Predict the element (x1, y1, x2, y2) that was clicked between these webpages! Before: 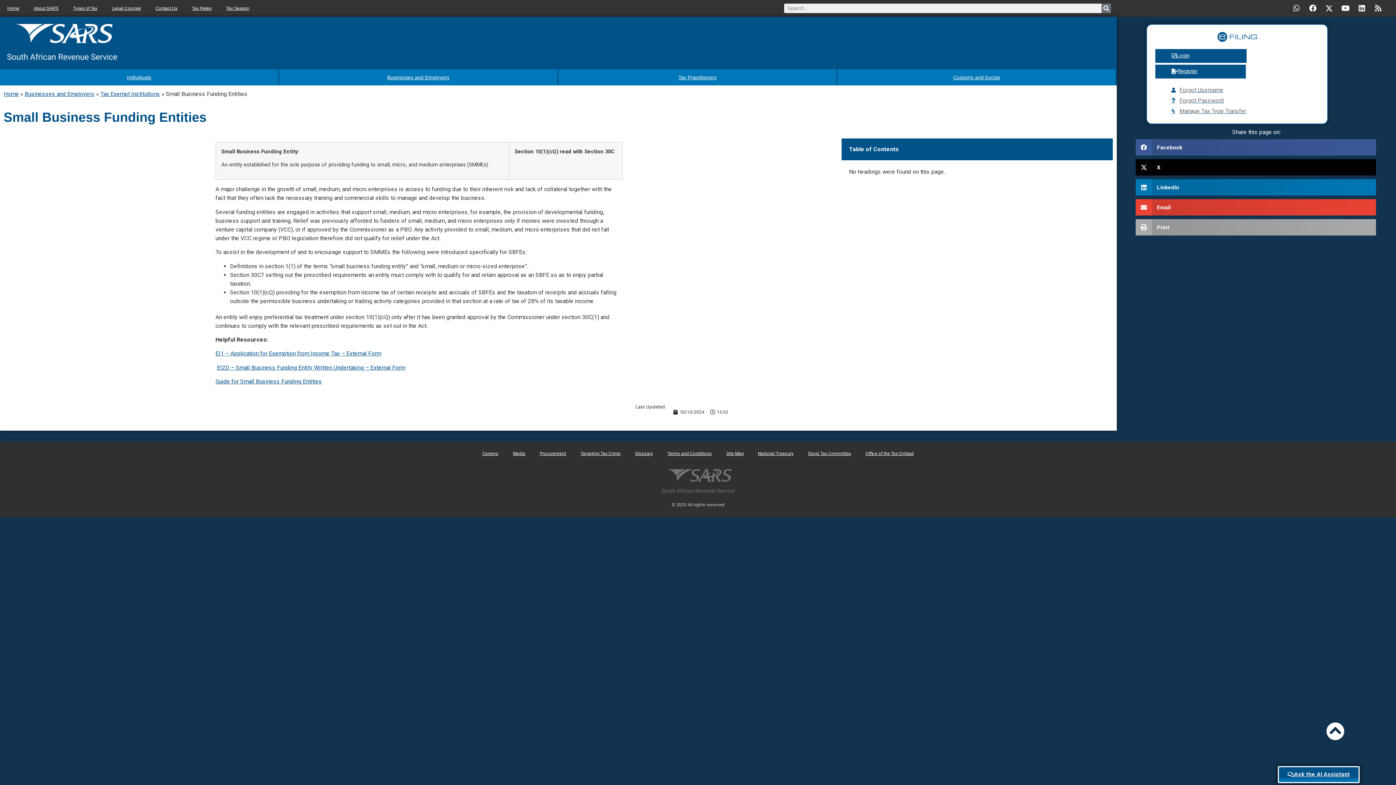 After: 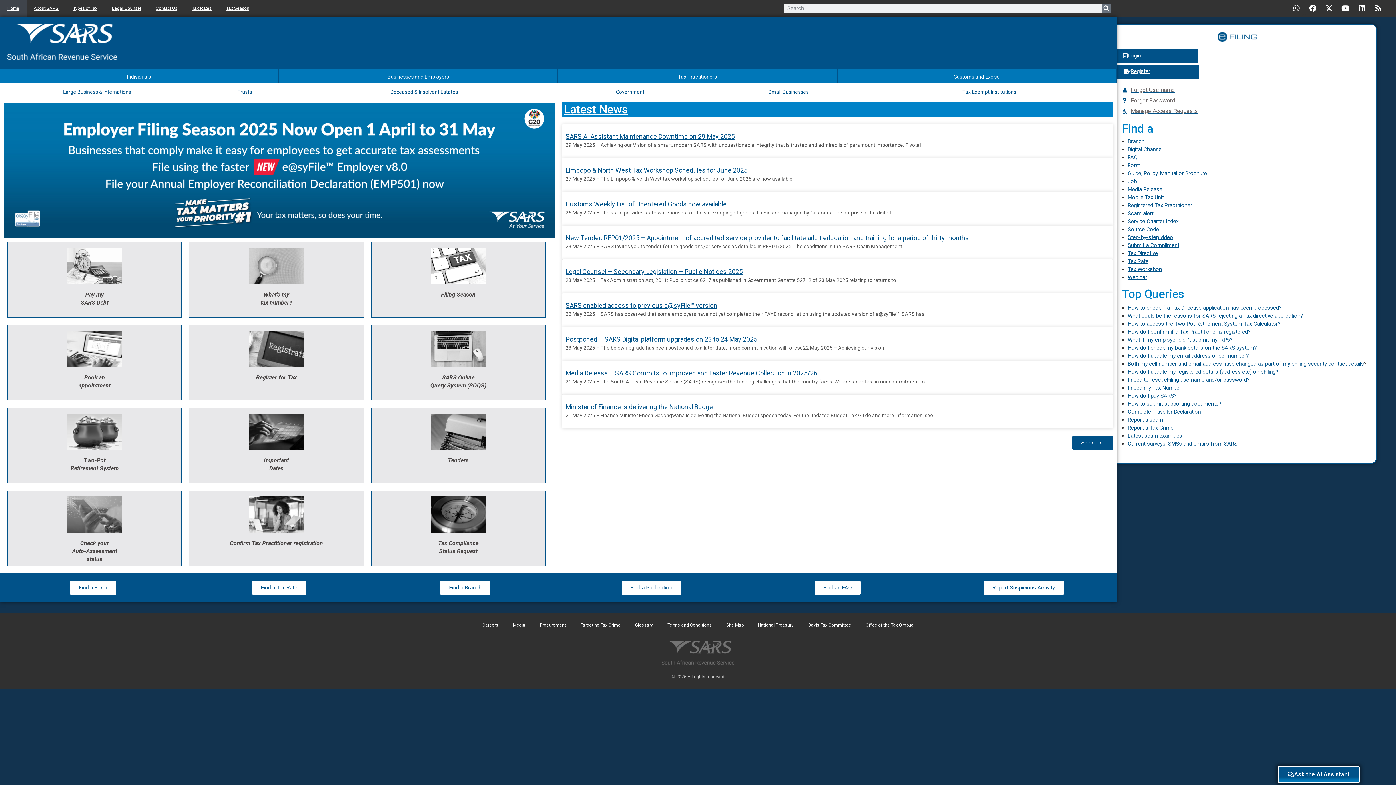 Action: label: Home bbox: (0, 0, 26, 16)